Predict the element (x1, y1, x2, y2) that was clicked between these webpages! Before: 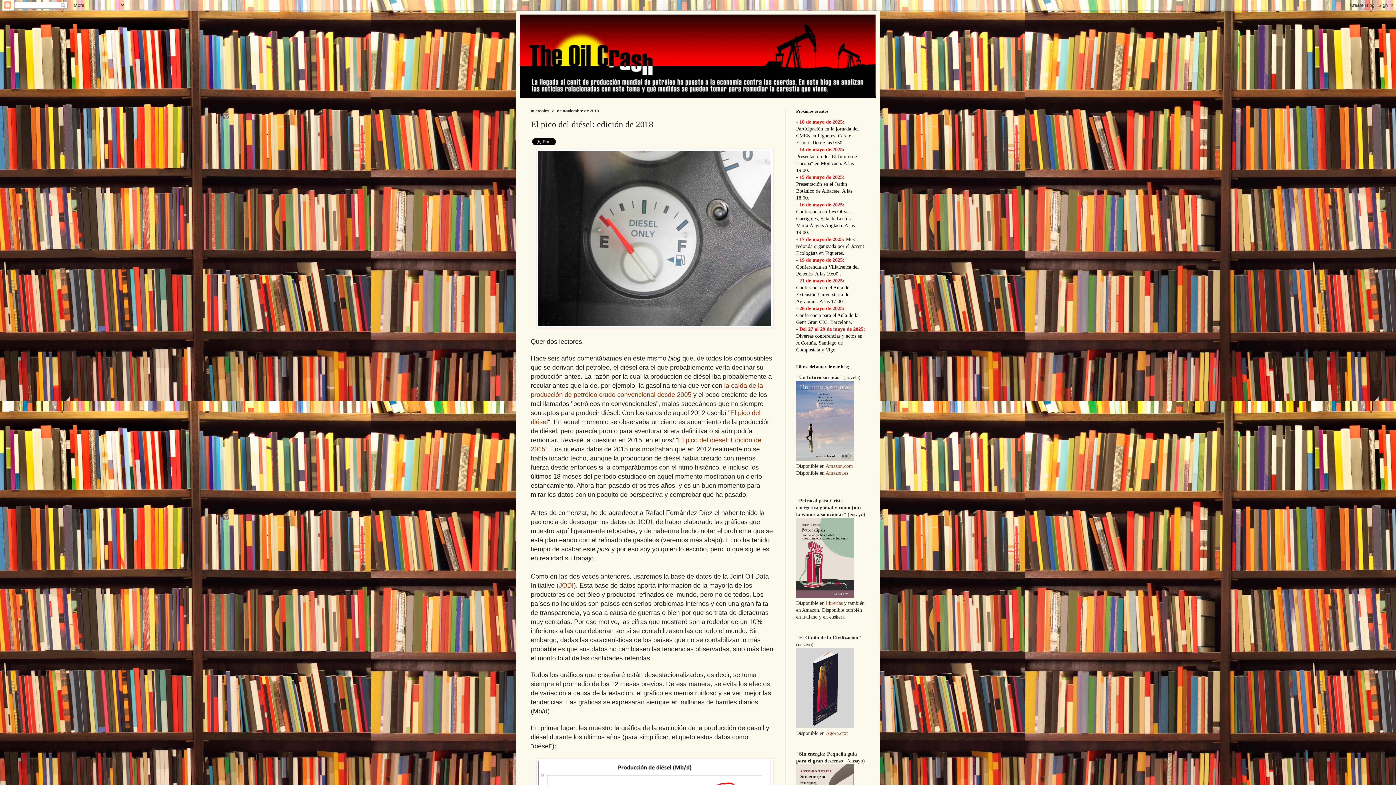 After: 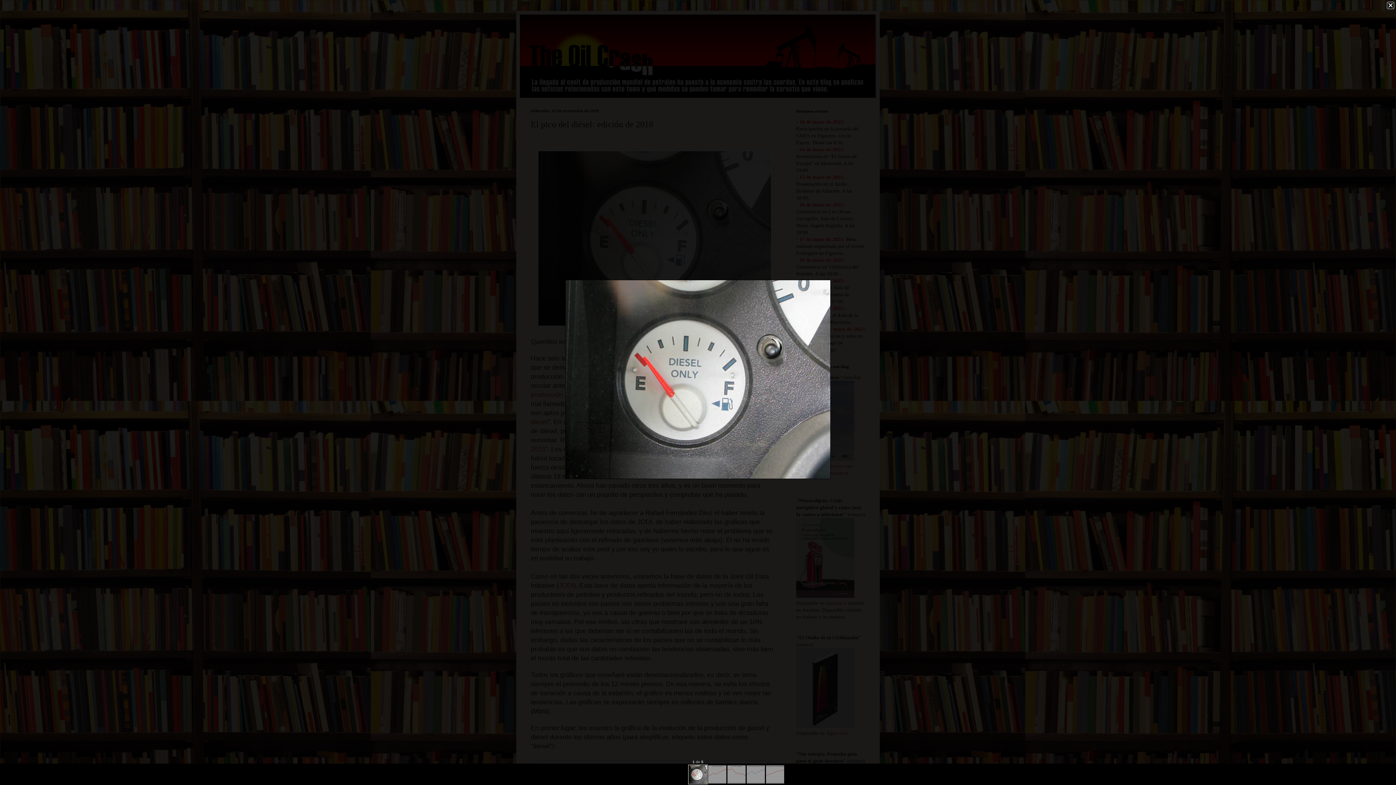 Action: bbox: (536, 322, 773, 329)